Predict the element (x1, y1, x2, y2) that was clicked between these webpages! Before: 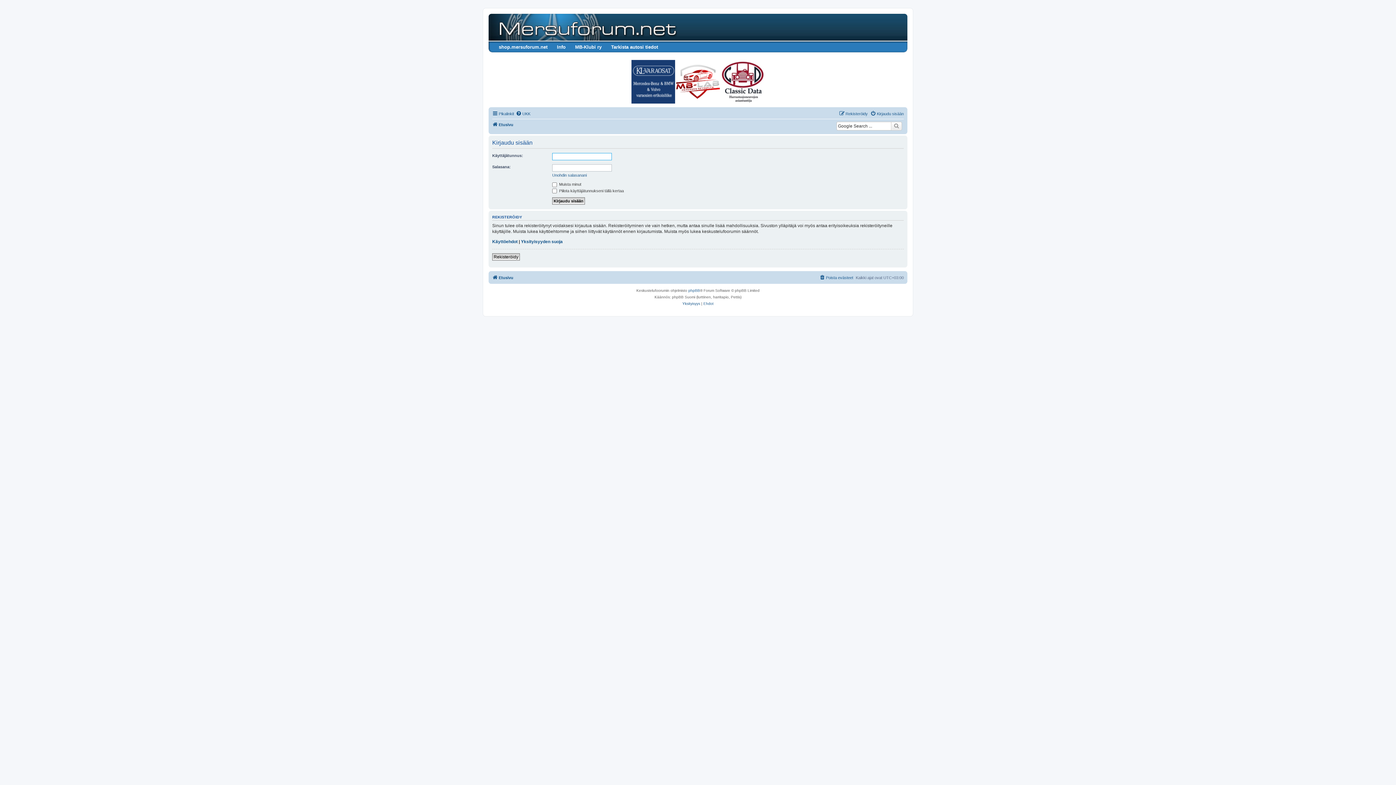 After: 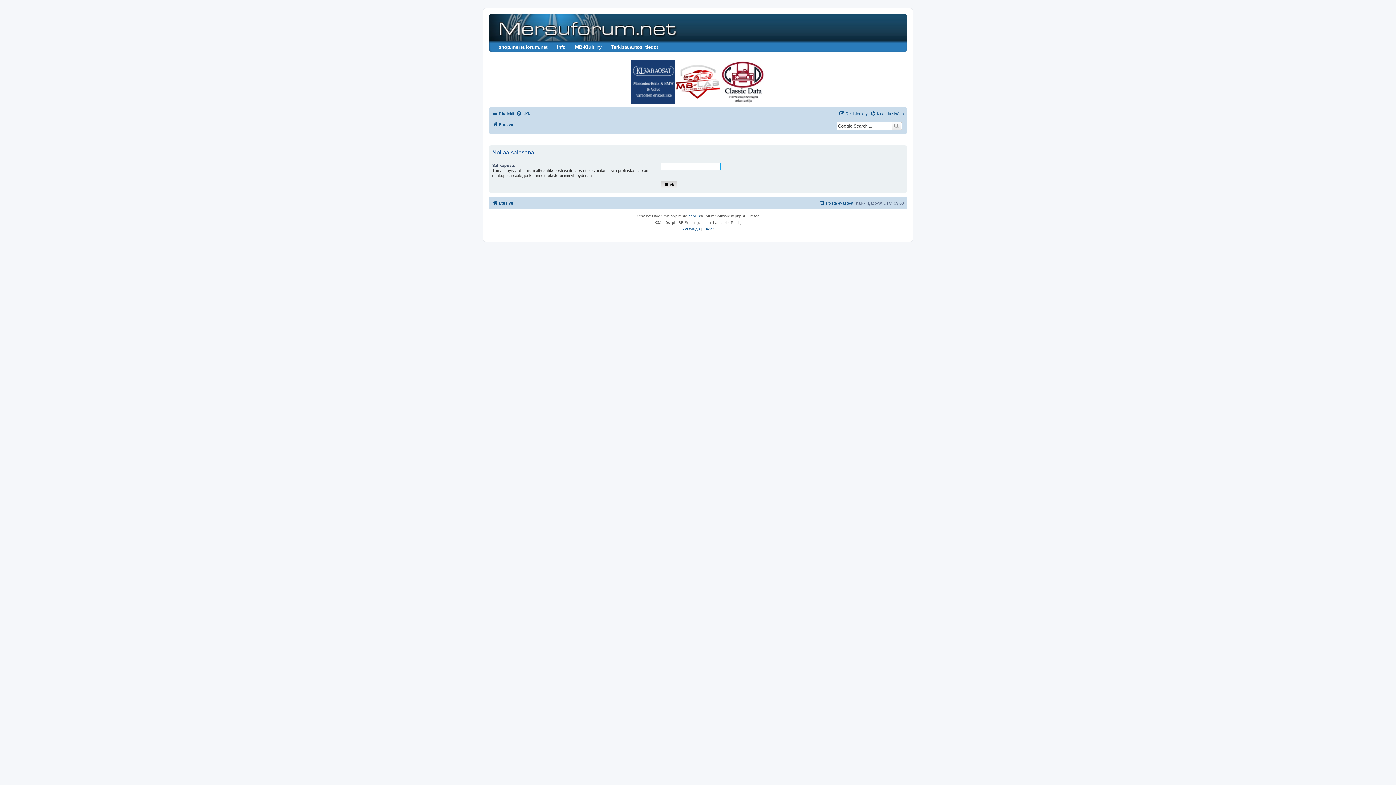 Action: bbox: (552, 172, 586, 177) label: Unohdin salasanani